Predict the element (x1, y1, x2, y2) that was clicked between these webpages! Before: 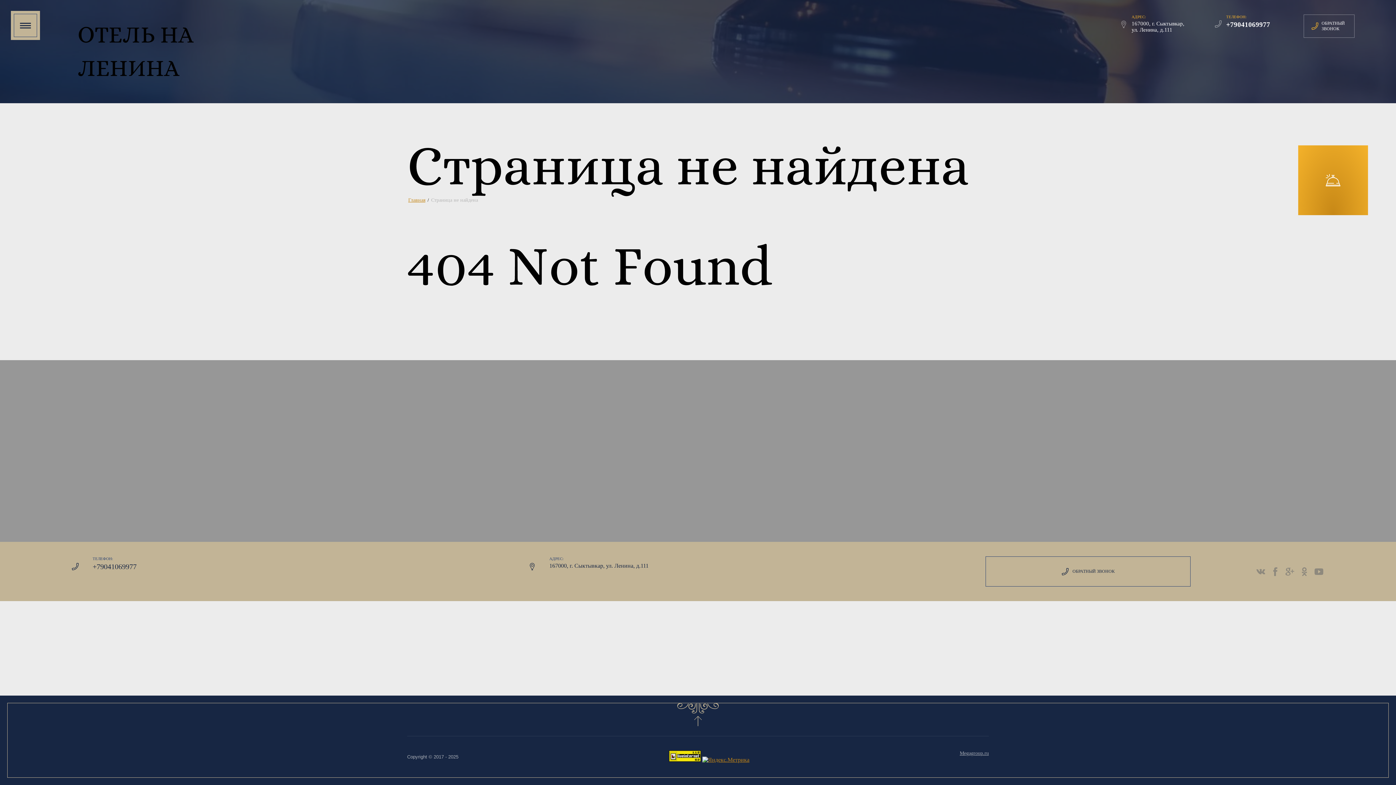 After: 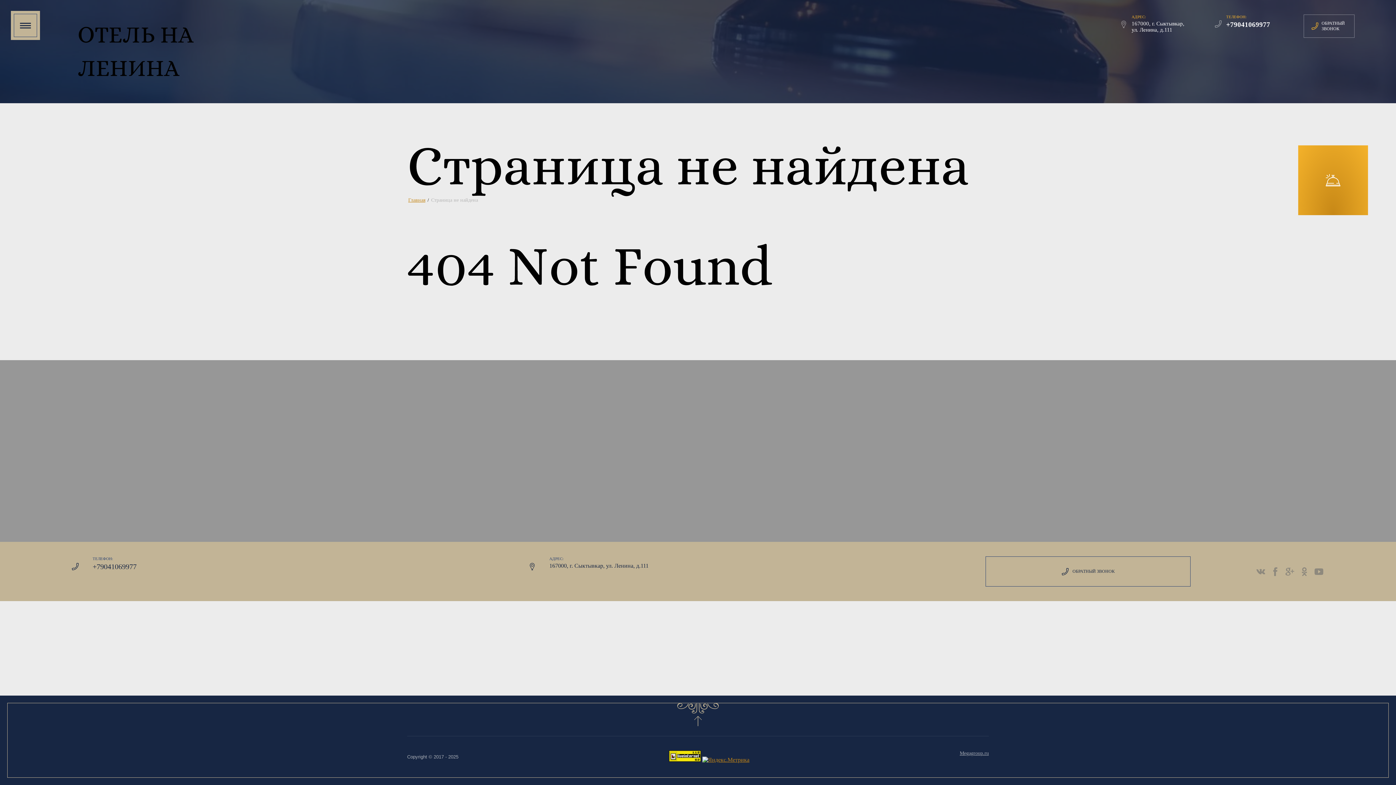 Action: bbox: (1226, 20, 1270, 28) label: +79041069977